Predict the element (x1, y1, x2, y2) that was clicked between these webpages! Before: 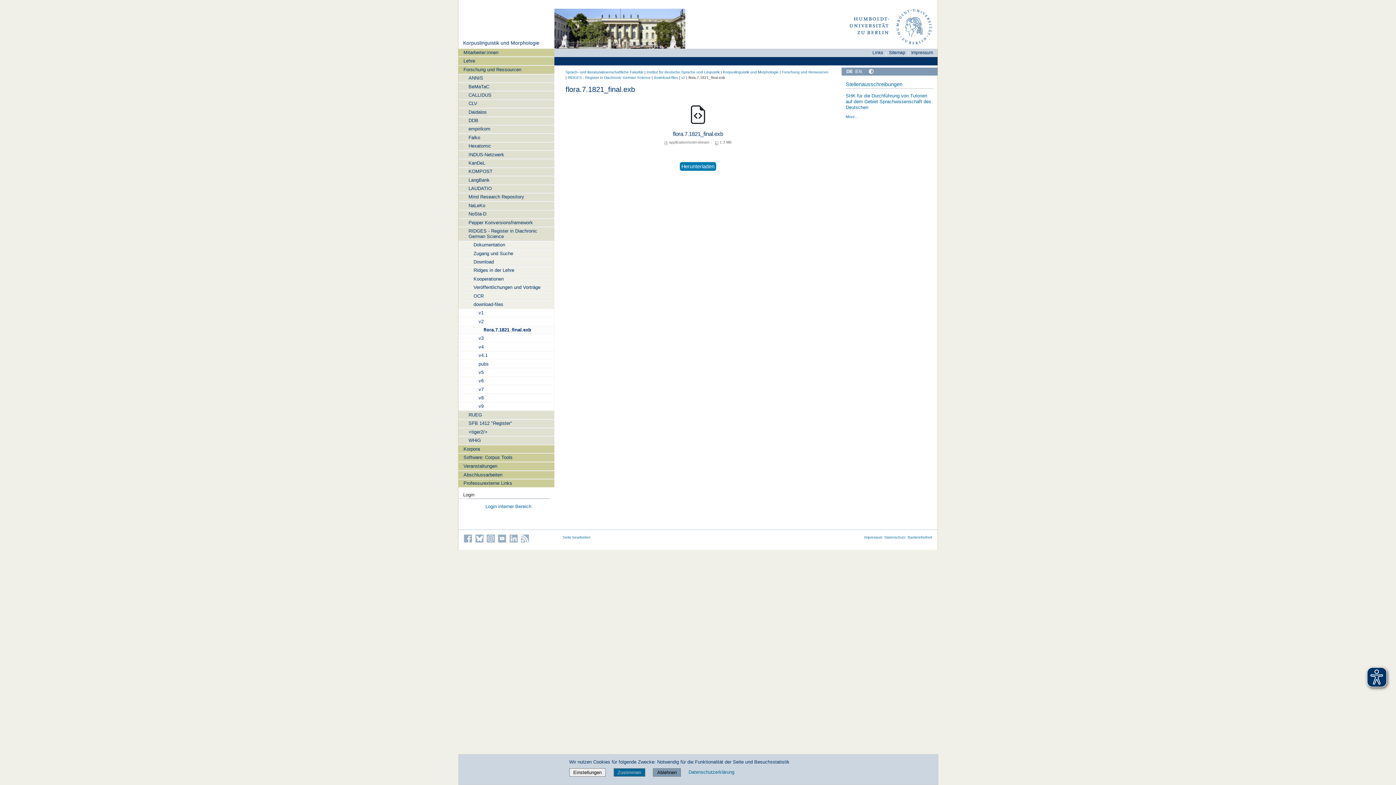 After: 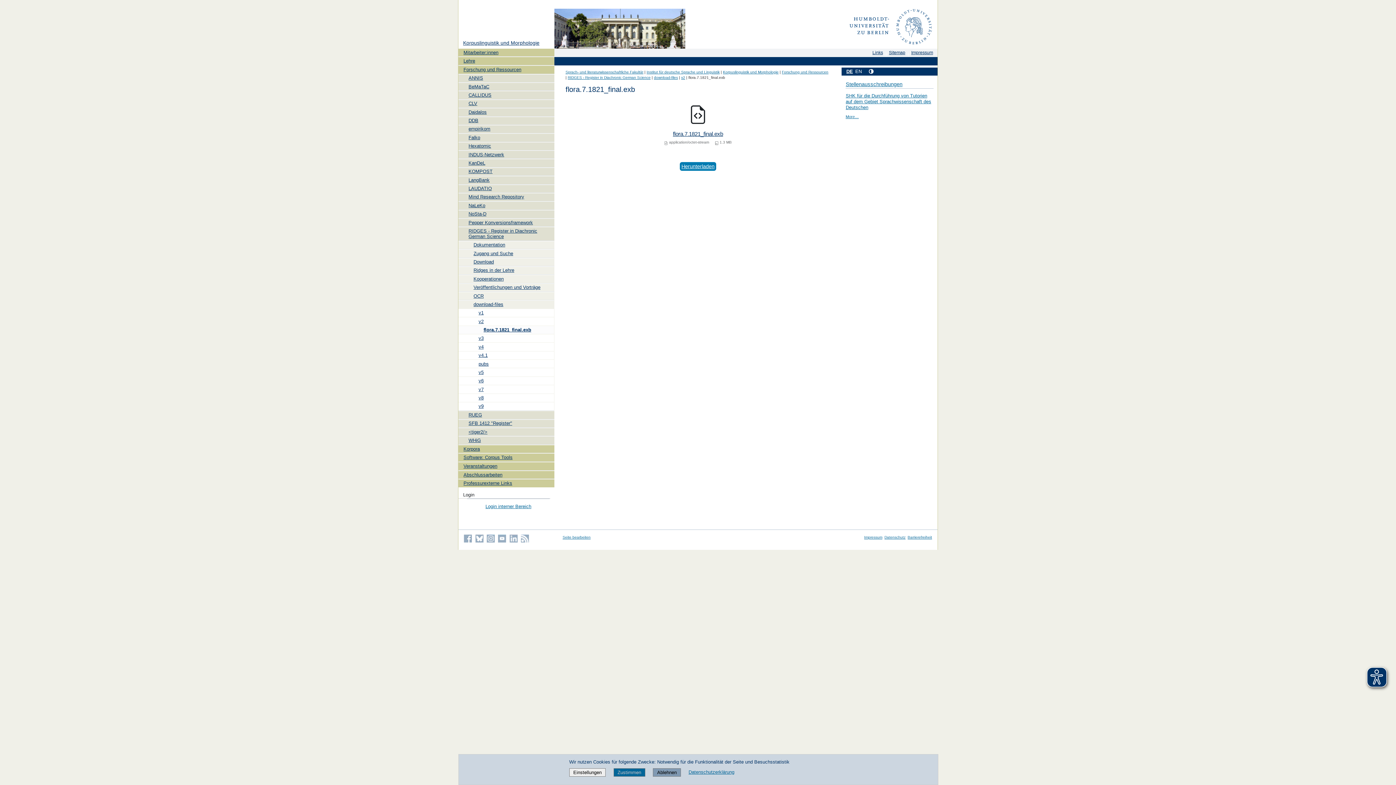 Action: bbox: (869, 68, 873, 73)